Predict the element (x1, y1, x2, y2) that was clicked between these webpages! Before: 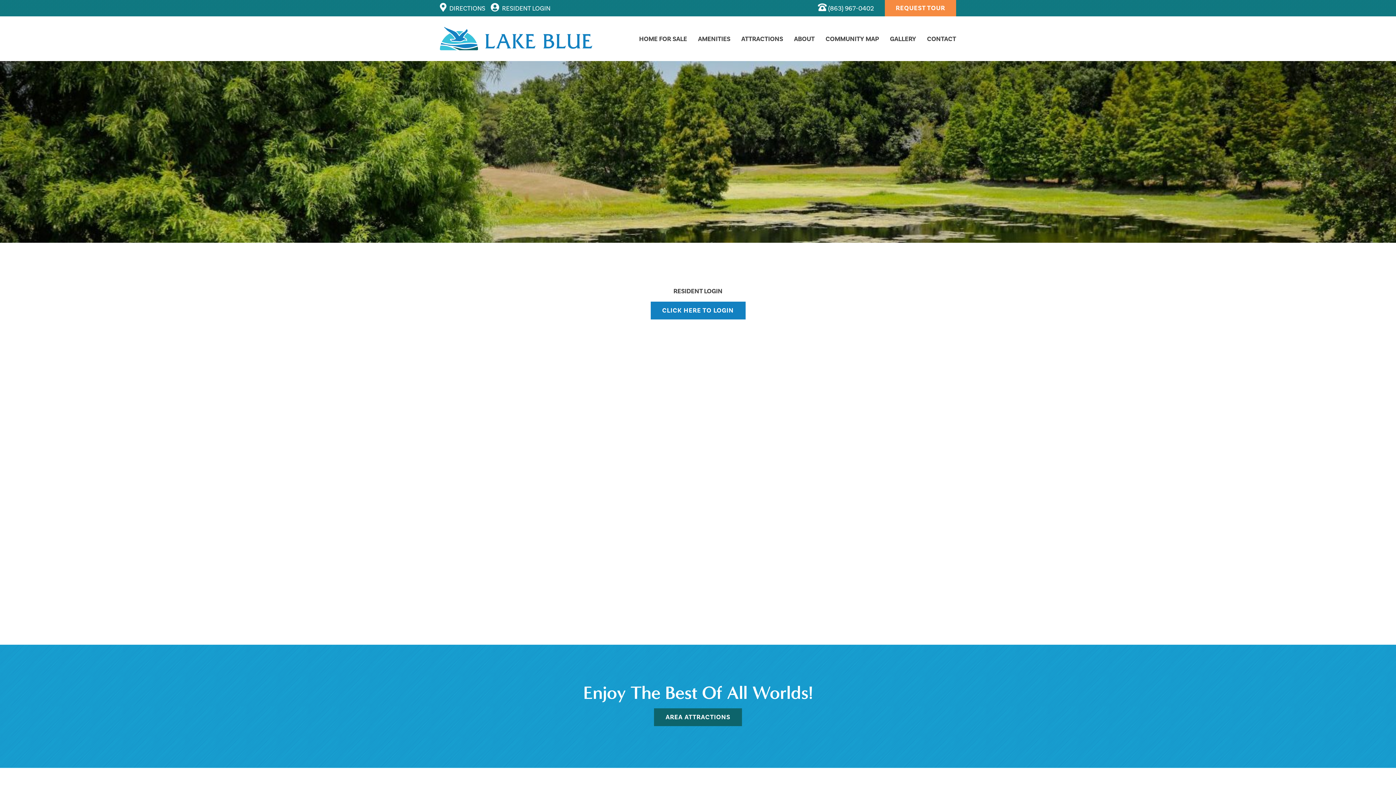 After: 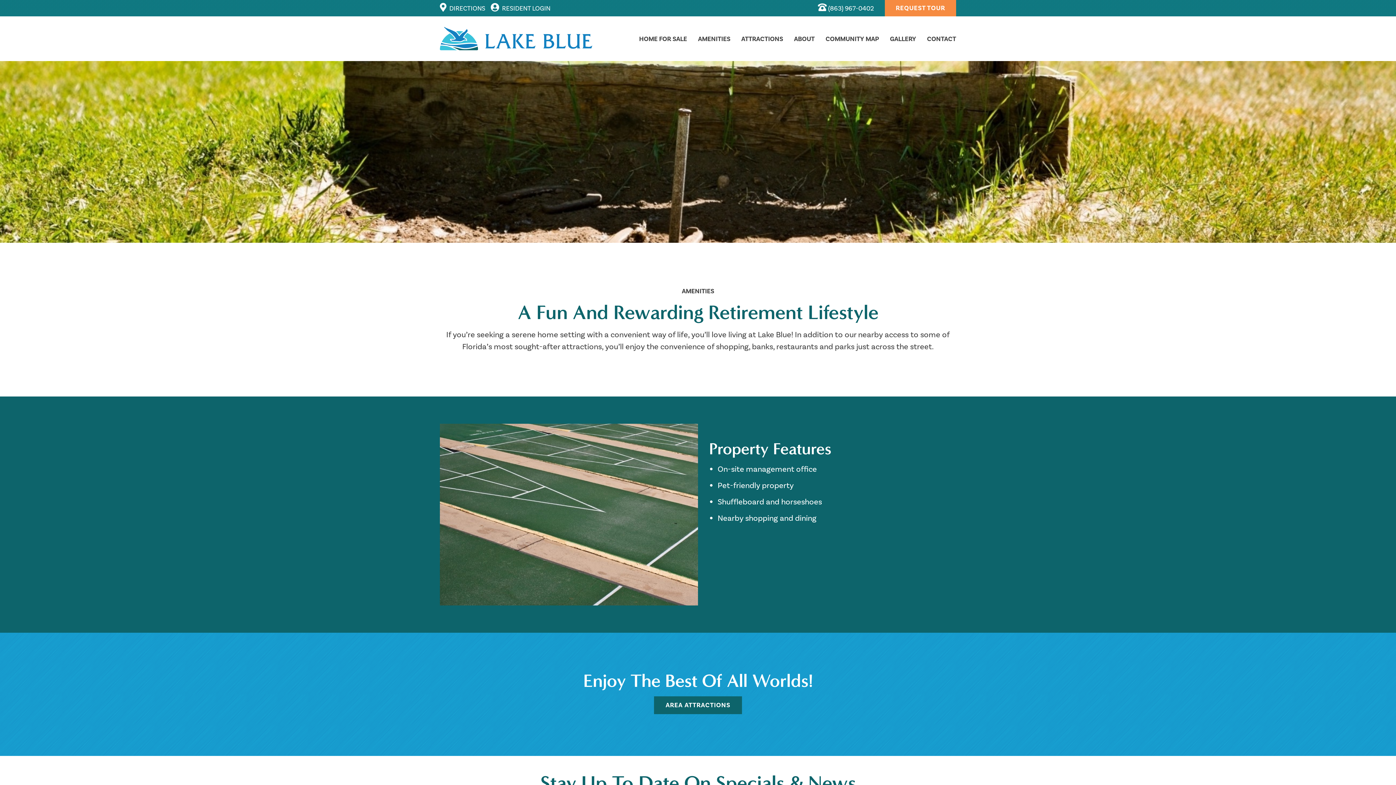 Action: bbox: (698, 34, 730, 43) label: AMENITIES